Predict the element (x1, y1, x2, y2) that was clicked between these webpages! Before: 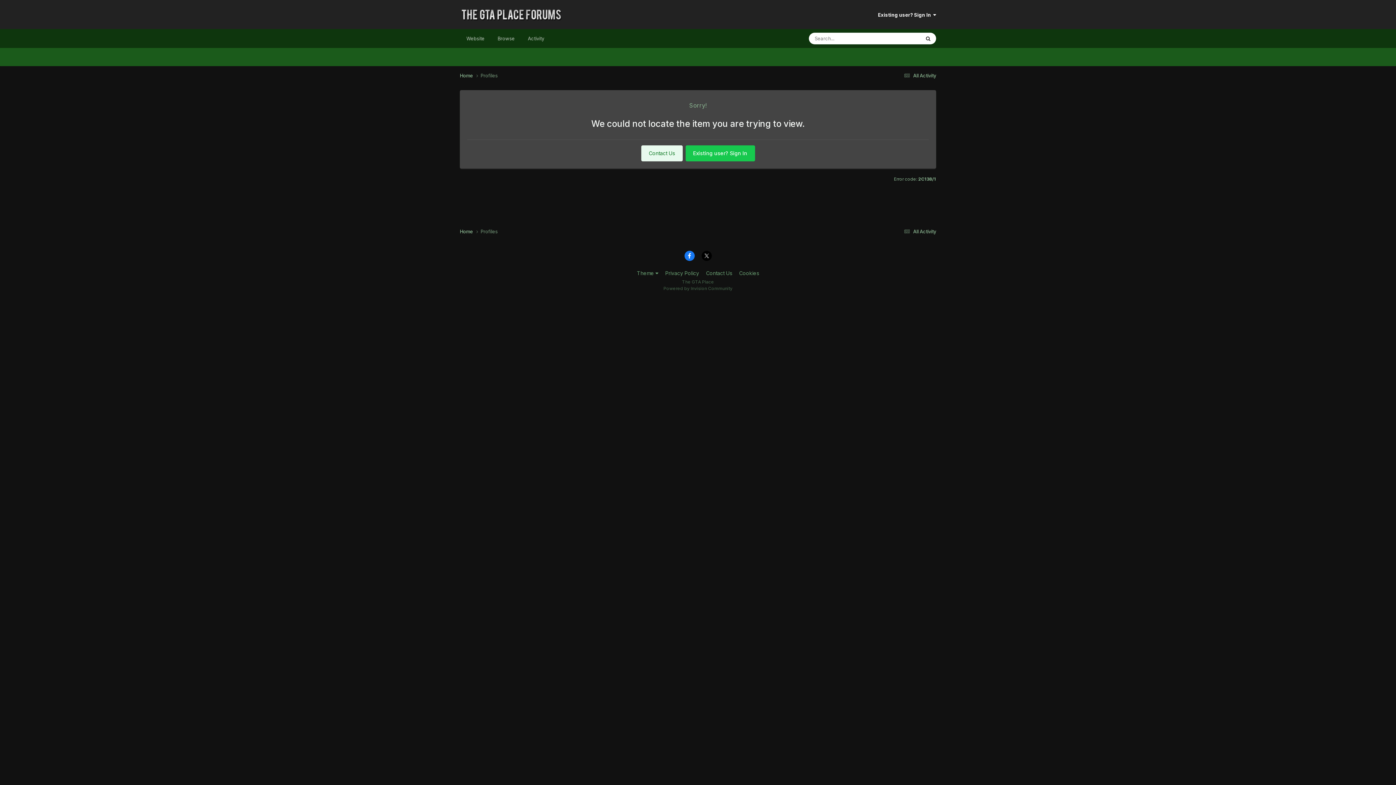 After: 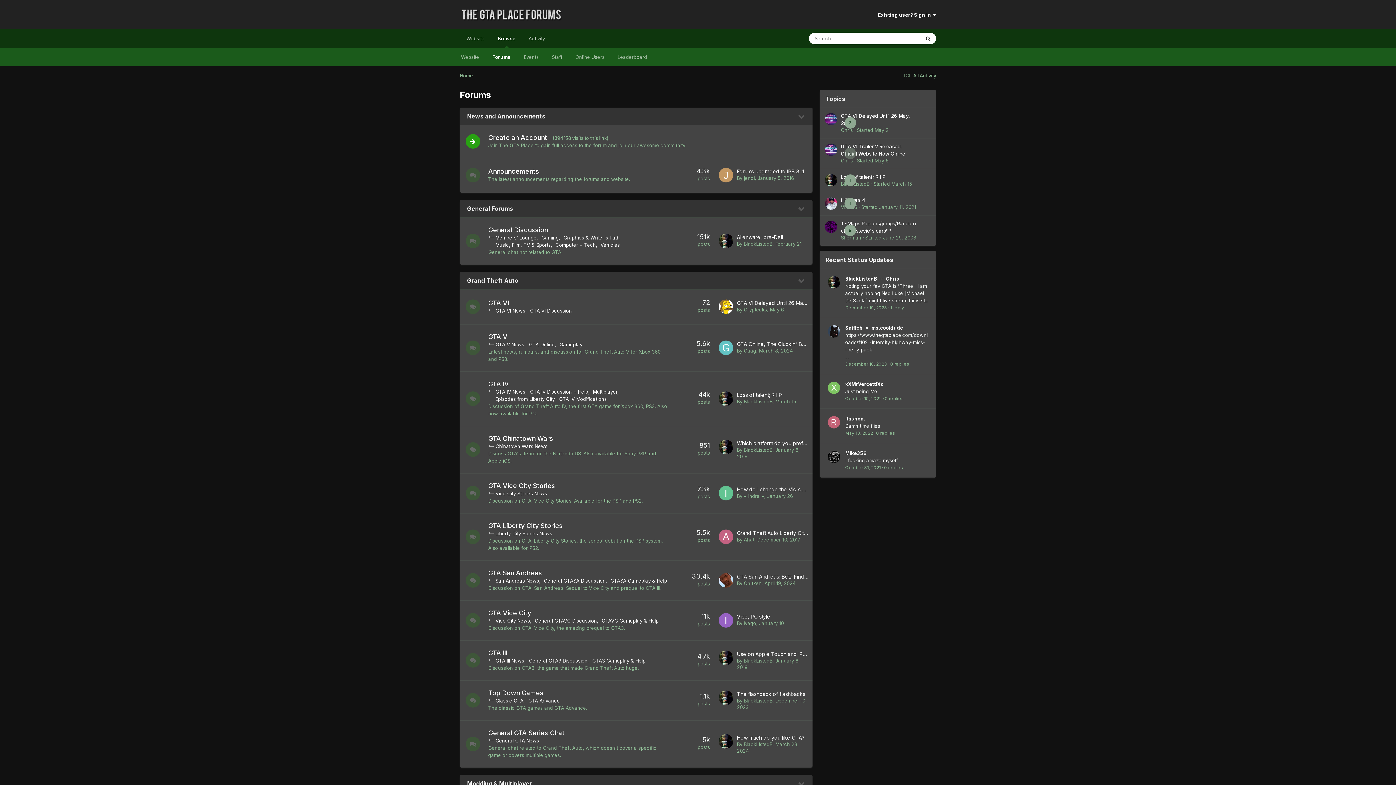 Action: bbox: (460, 72, 480, 79) label: Home 